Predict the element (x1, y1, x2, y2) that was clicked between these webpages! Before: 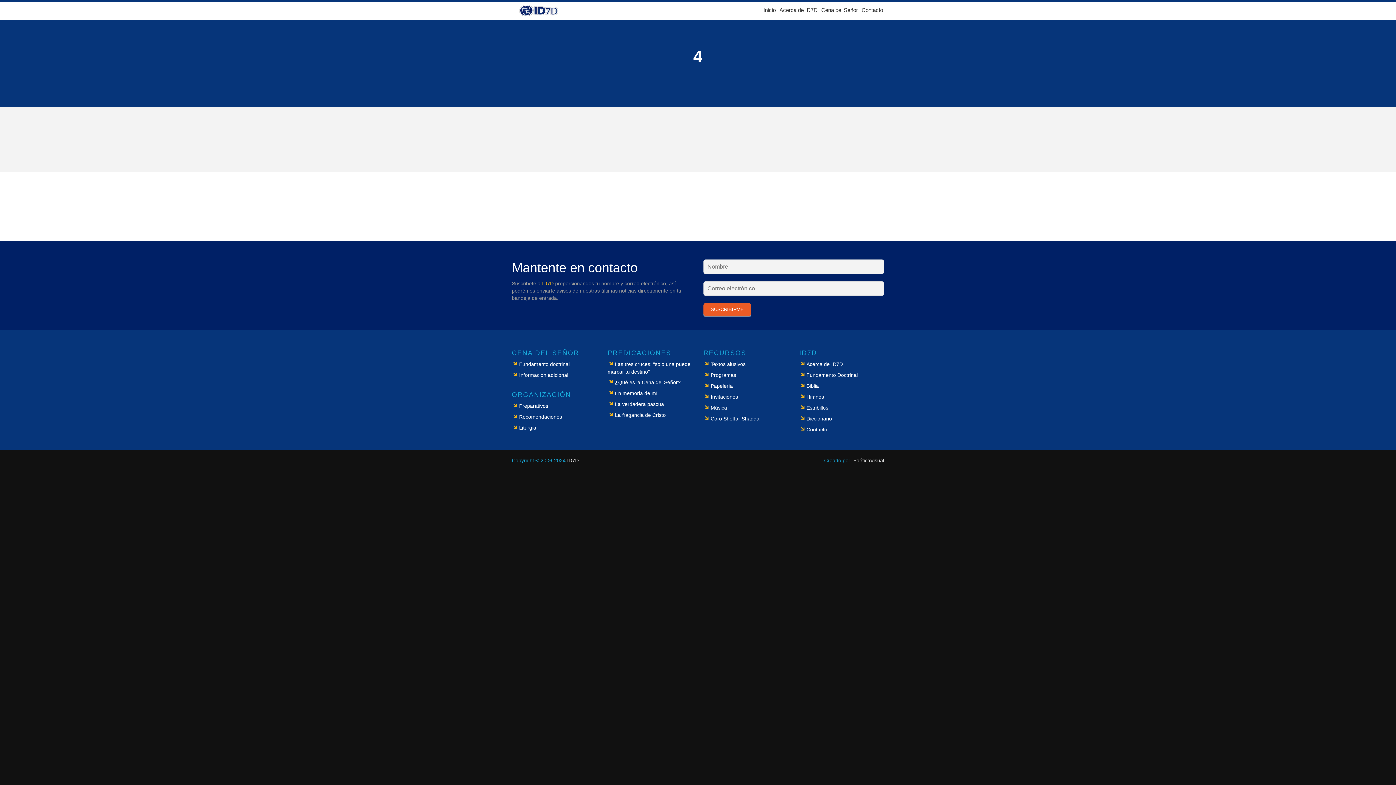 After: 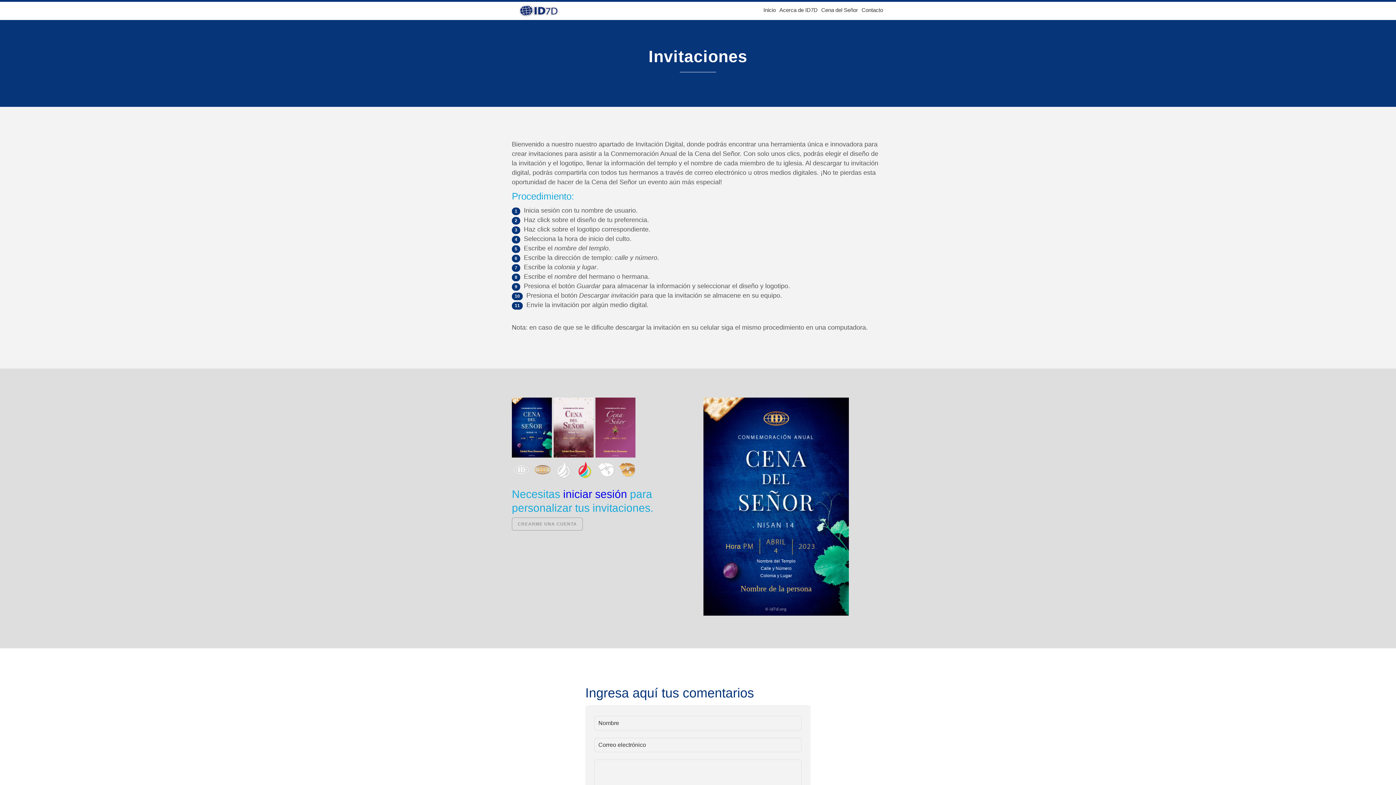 Action: label: Invitaciones bbox: (710, 394, 738, 400)